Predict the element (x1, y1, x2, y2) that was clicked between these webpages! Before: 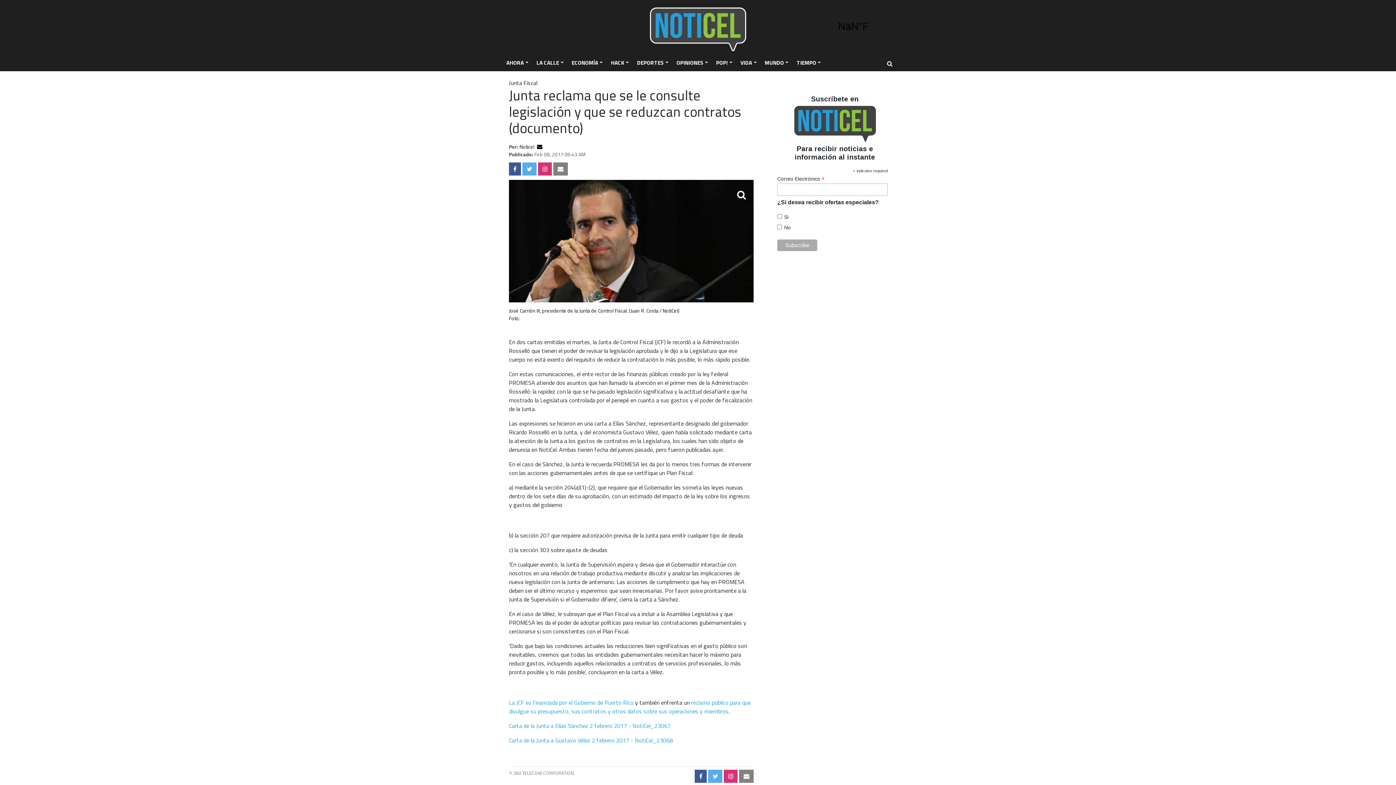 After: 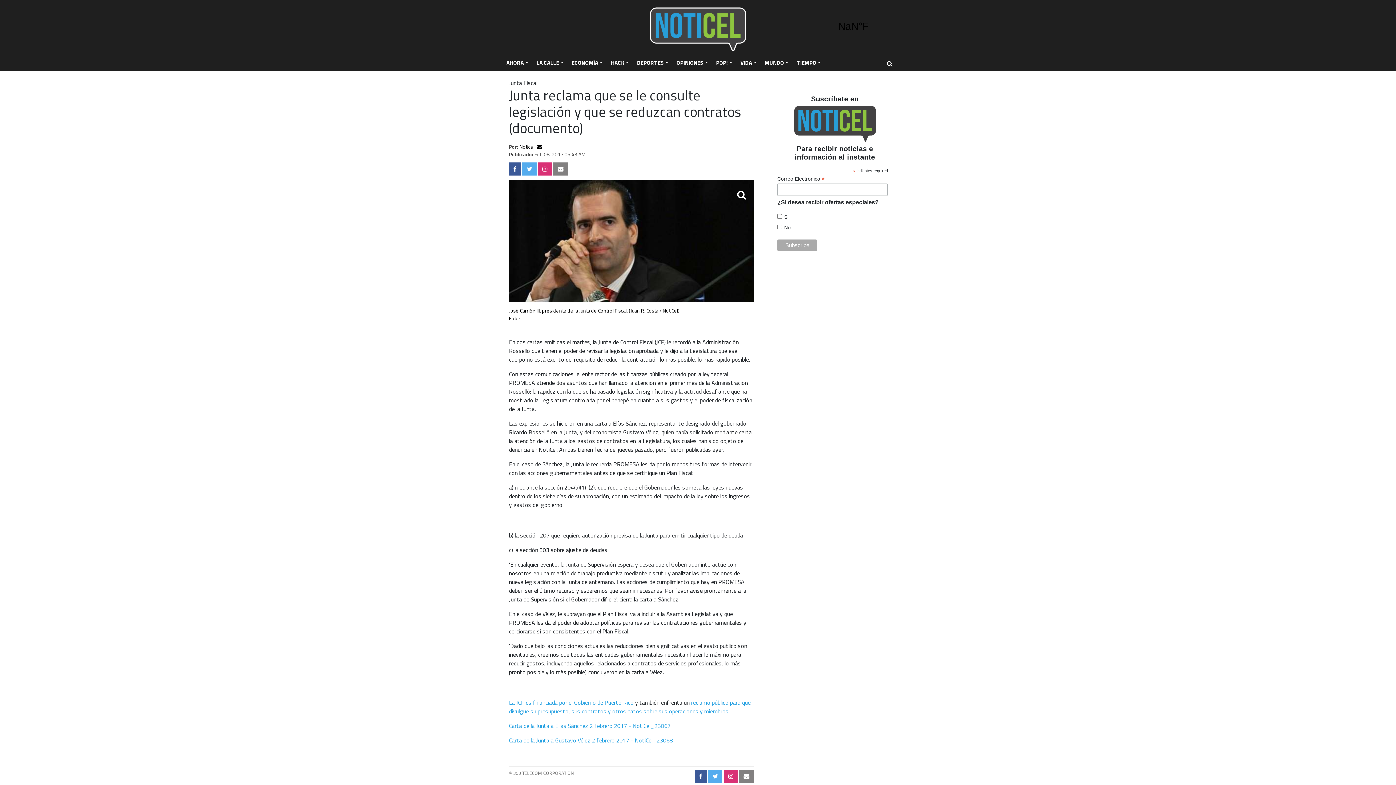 Action: label: Carta de la Junta a Gustavo Vélez 2 febrero 2017 - NotiCel_23068 bbox: (509, 736, 673, 745)